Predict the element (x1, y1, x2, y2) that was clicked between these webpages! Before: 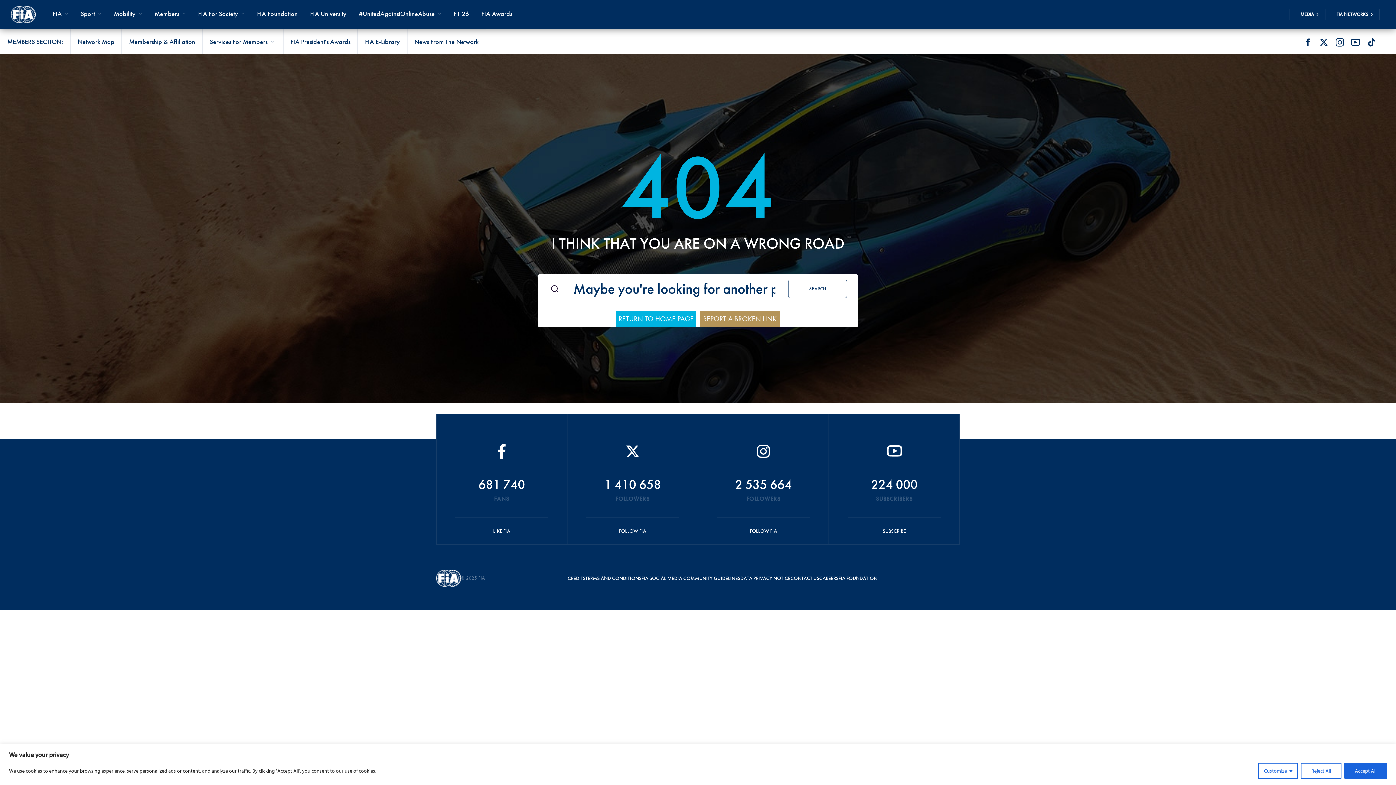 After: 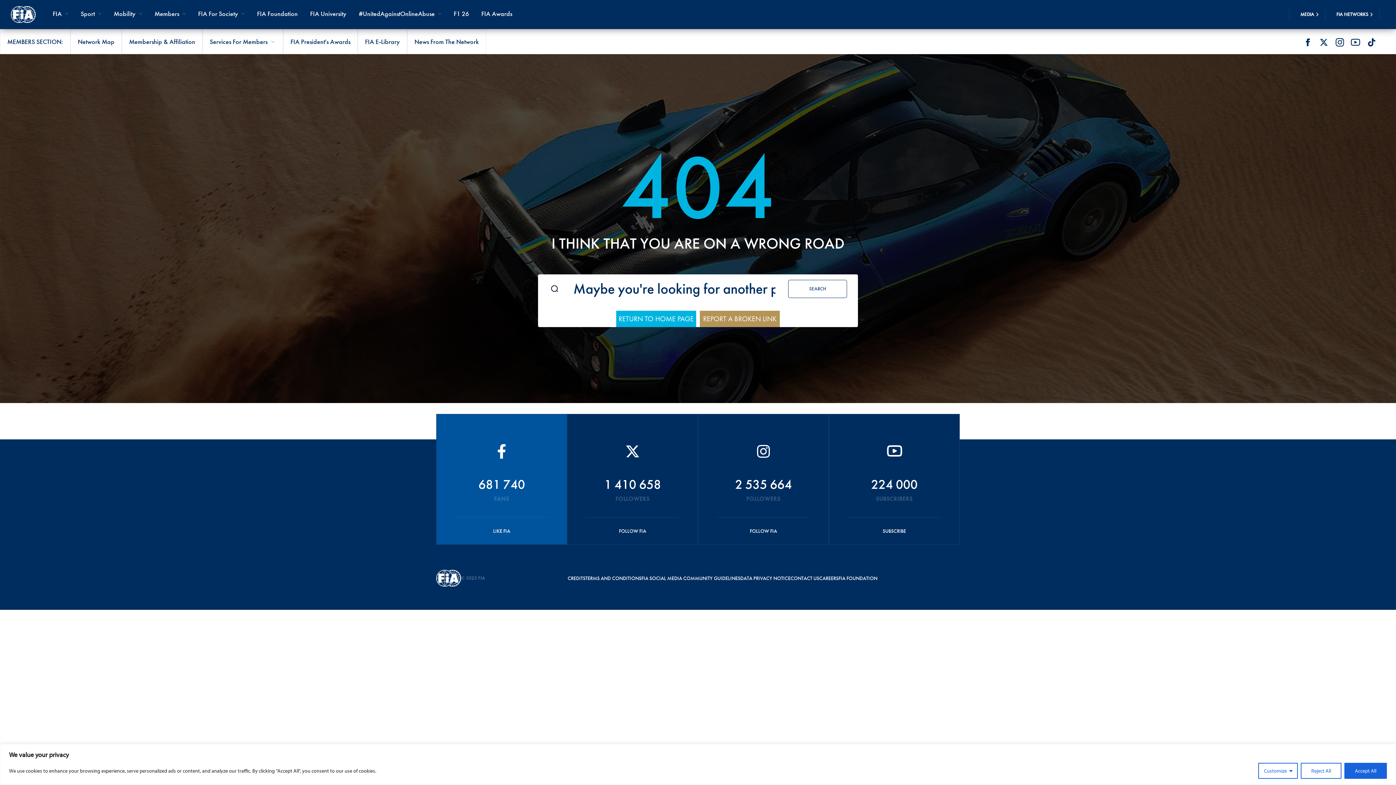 Action: bbox: (436, 414, 566, 544)